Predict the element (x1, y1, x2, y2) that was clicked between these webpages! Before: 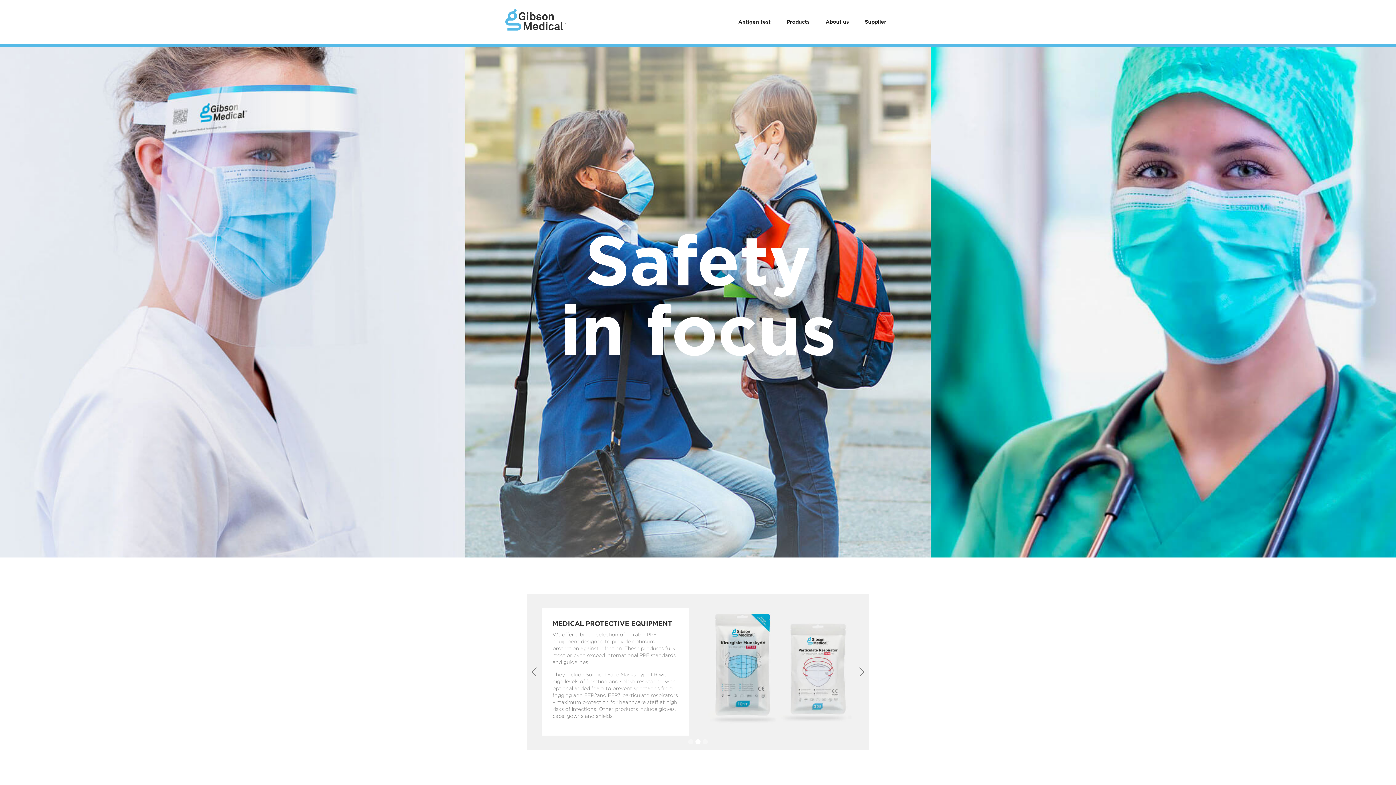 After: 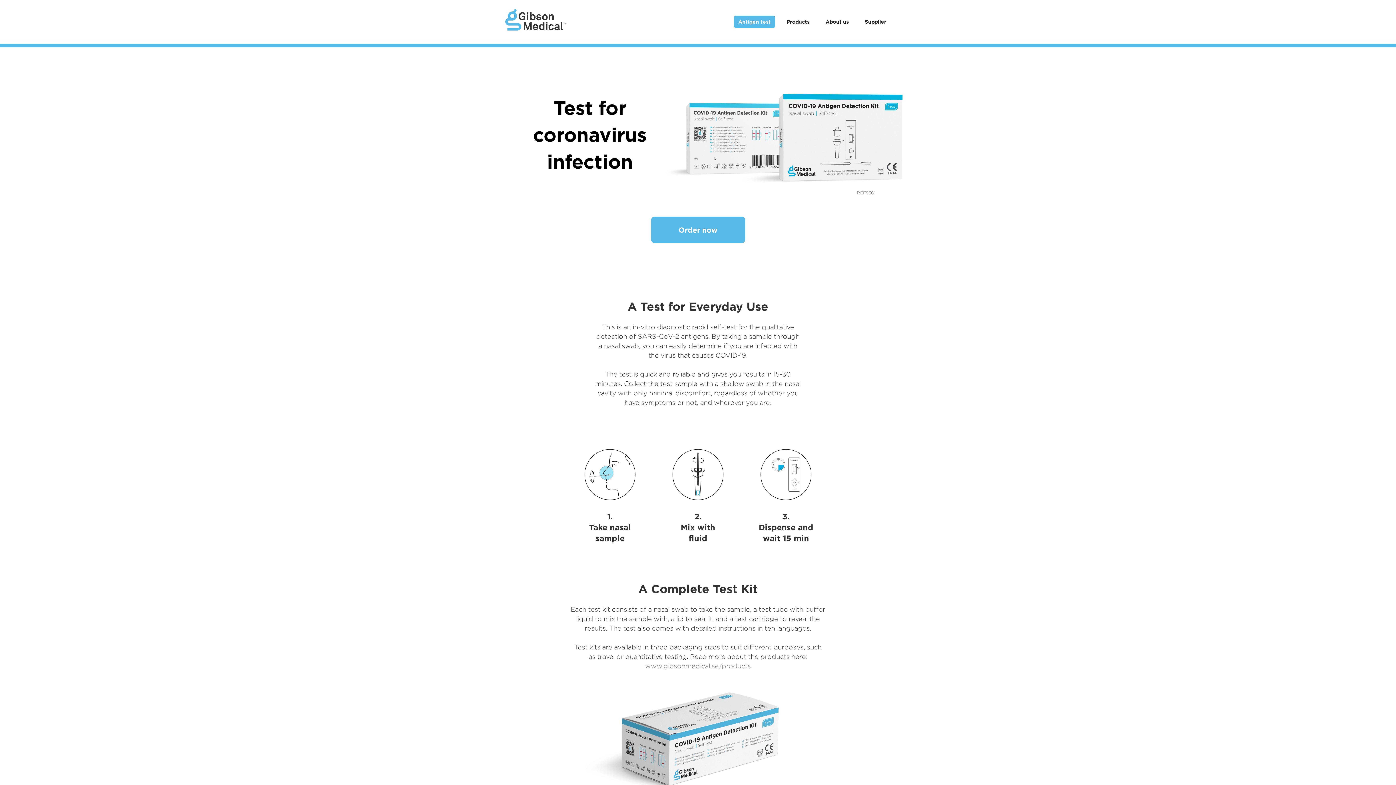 Action: label: Antigen test bbox: (734, 15, 775, 28)